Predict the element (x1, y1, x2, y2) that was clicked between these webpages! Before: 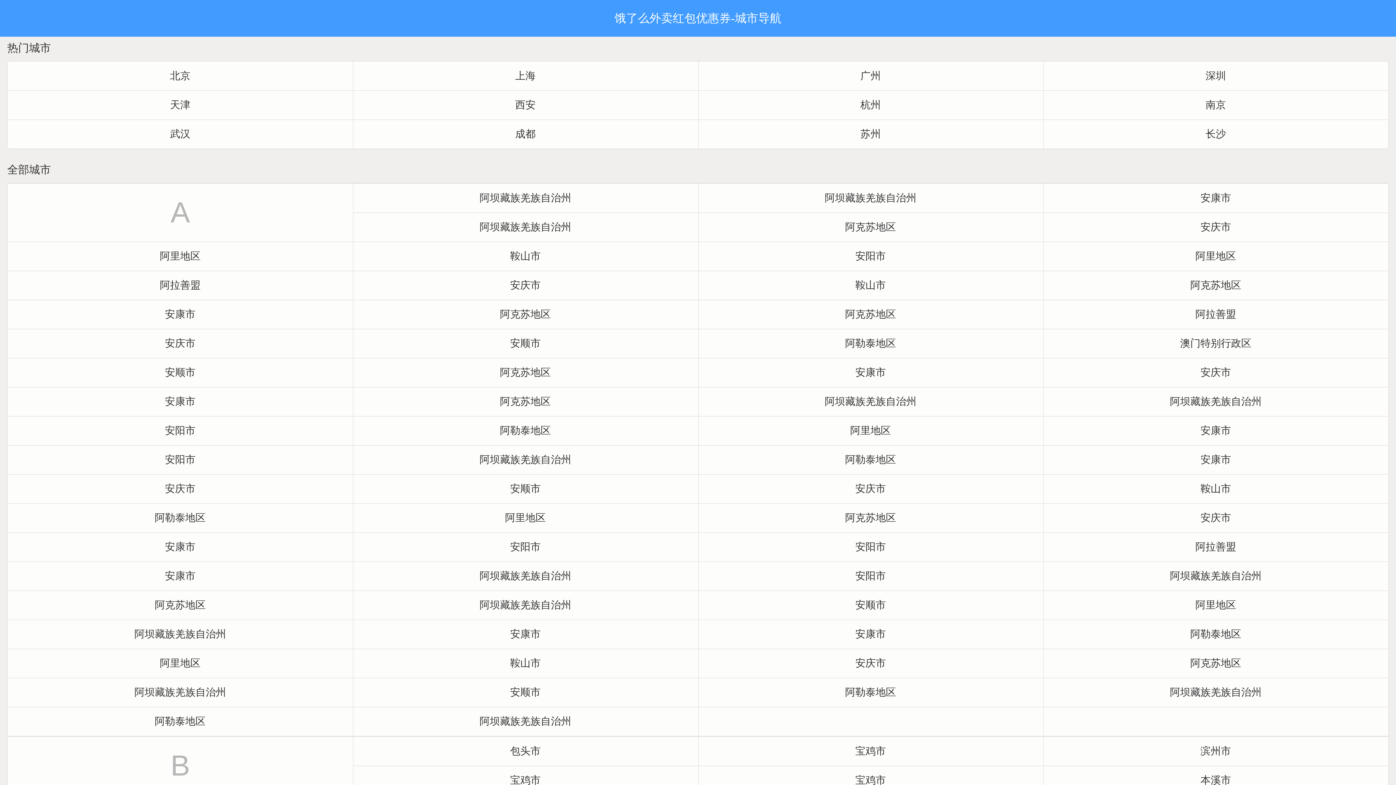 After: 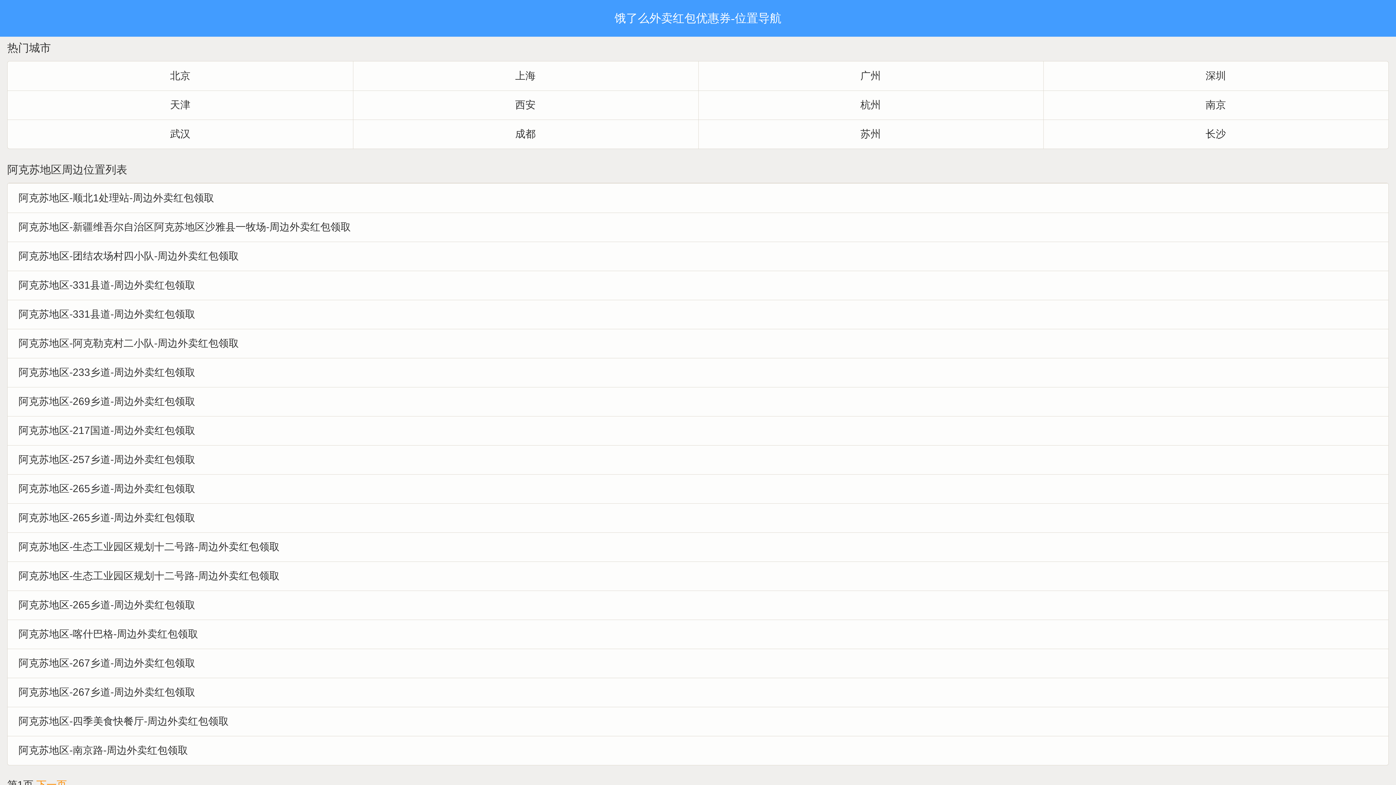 Action: bbox: (698, 212, 1043, 241) label: 阿克苏地区